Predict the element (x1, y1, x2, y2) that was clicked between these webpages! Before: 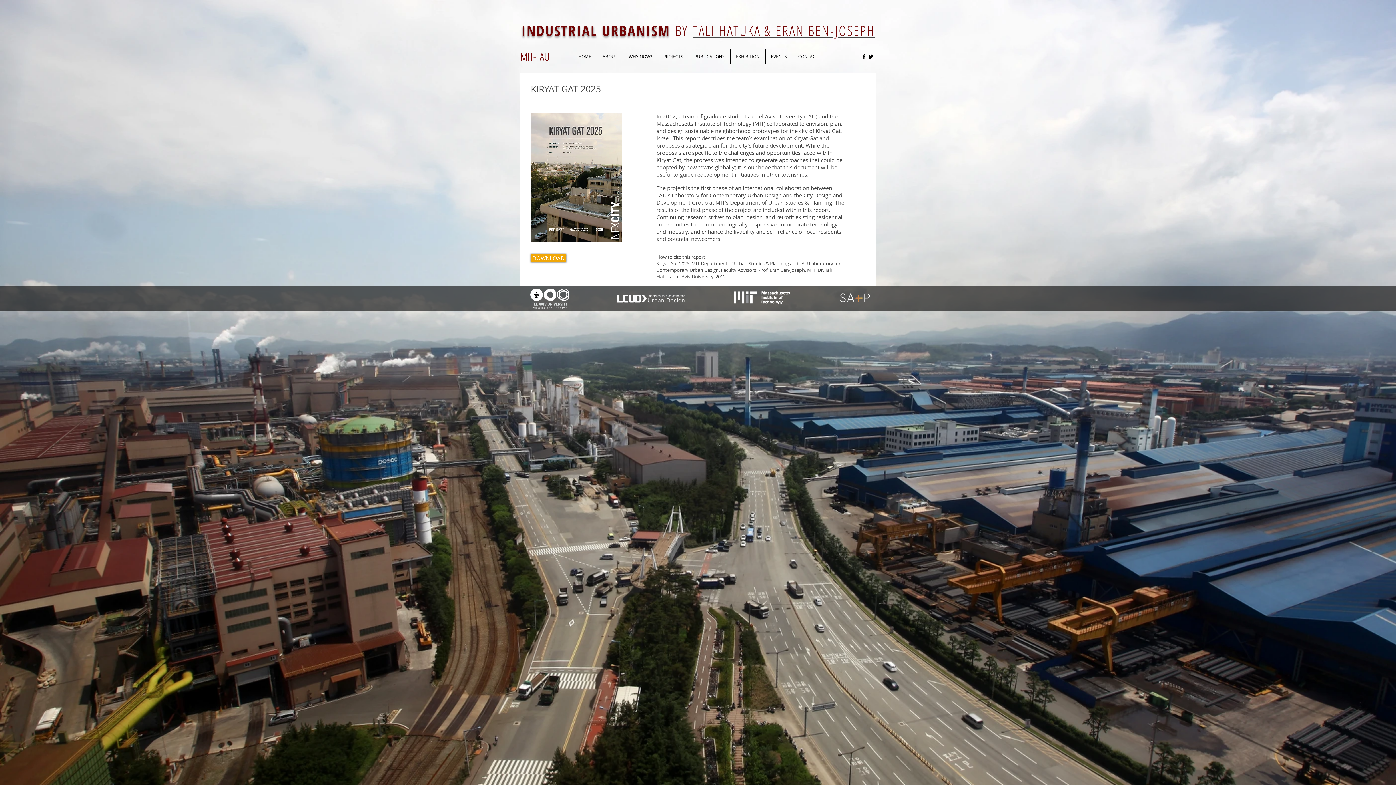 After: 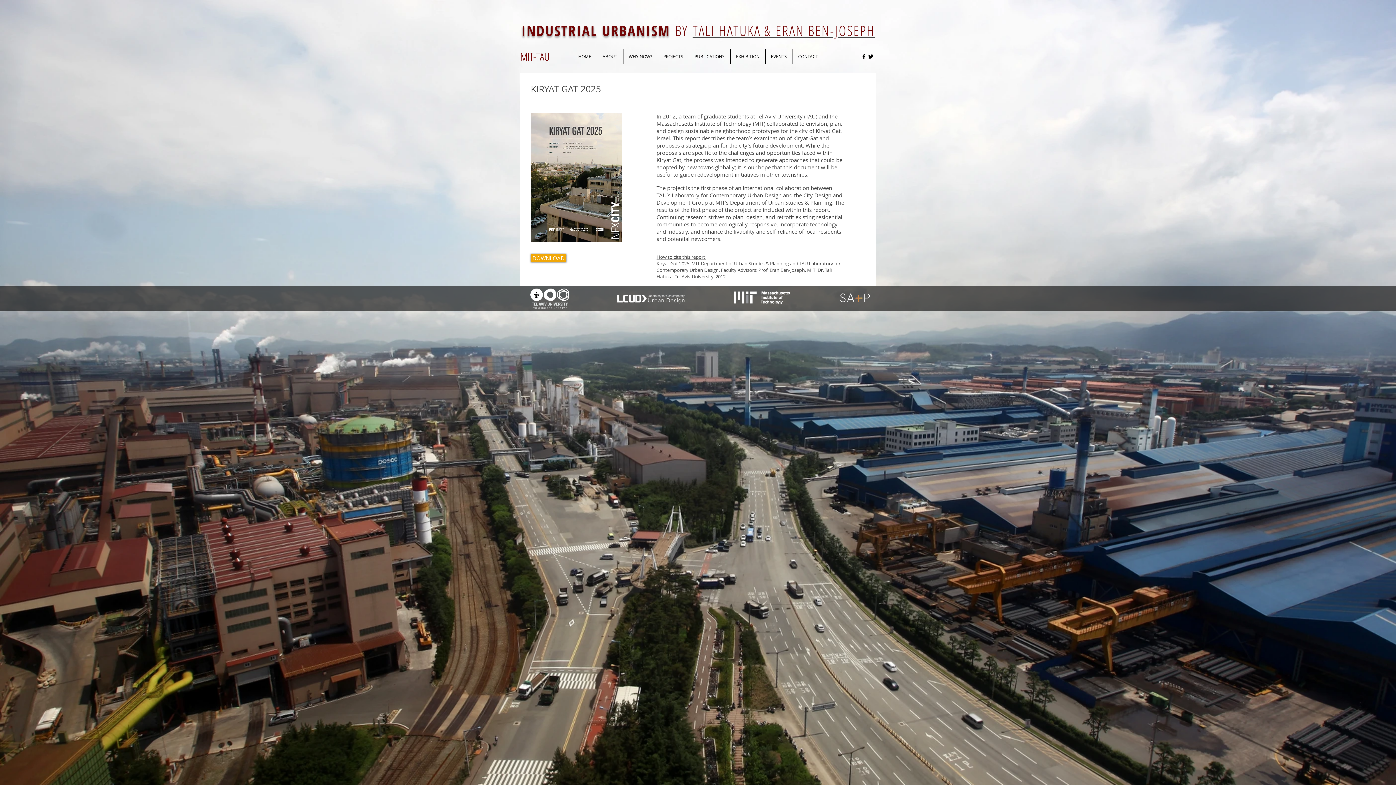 Action: label: EVENTS bbox: (765, 48, 792, 64)